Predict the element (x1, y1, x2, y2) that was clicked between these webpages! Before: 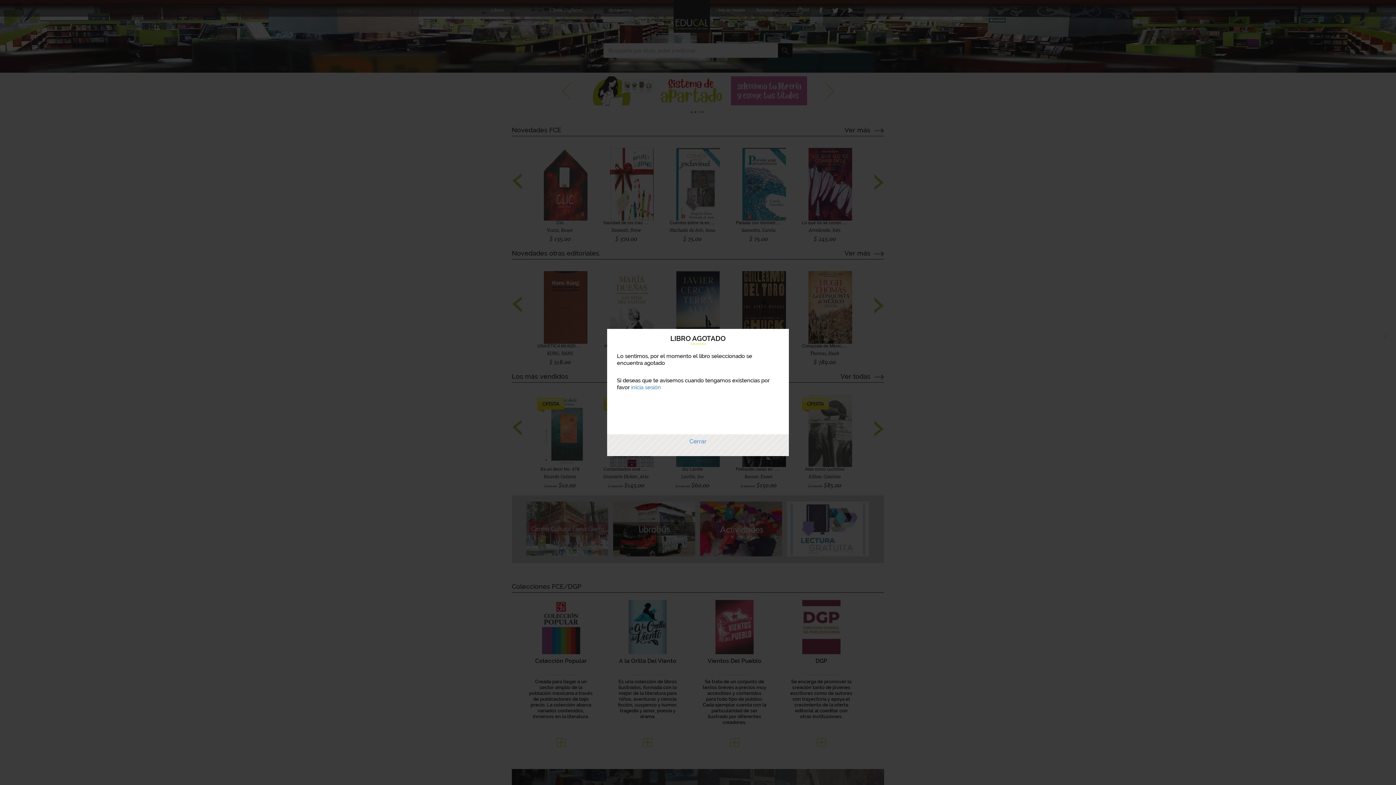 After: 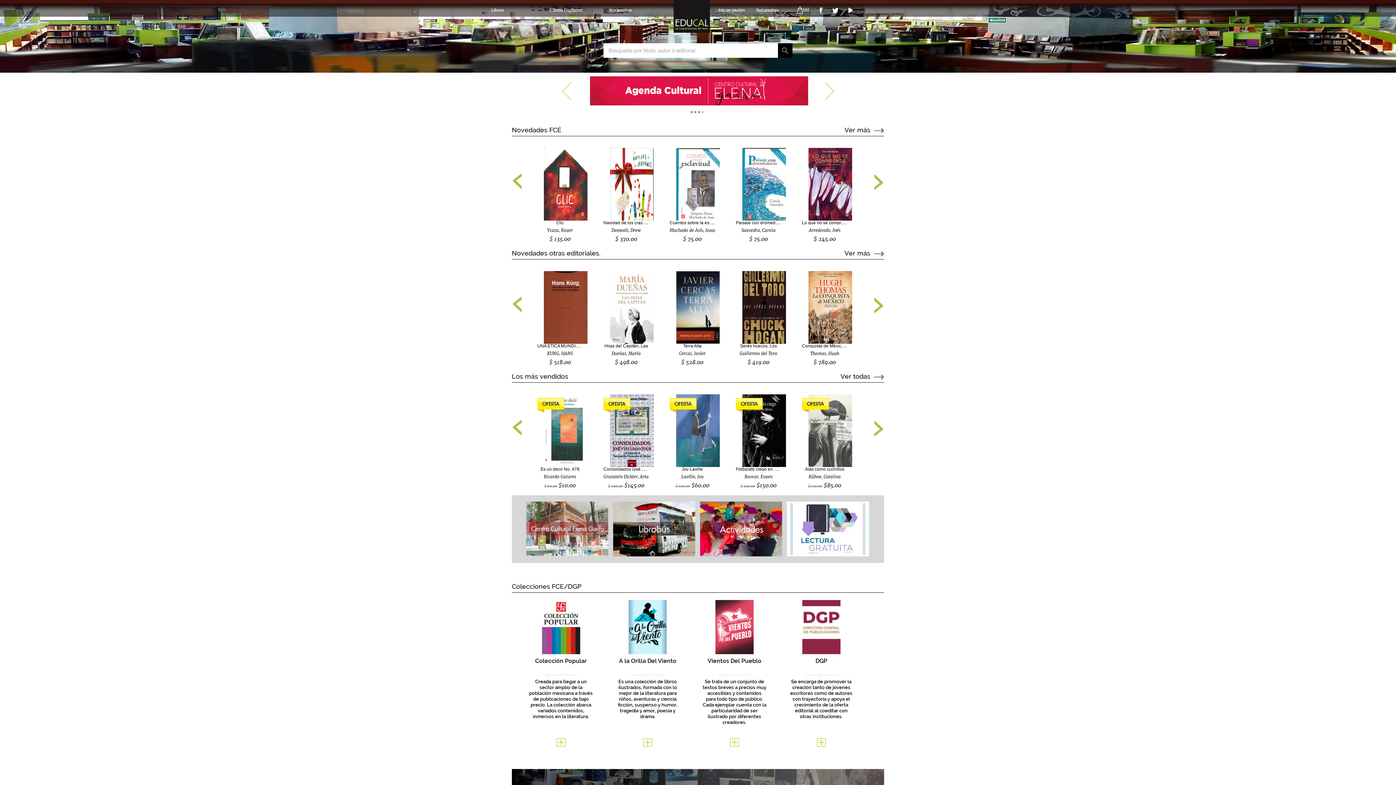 Action: bbox: (1377, 329, 1393, 345) label: ×